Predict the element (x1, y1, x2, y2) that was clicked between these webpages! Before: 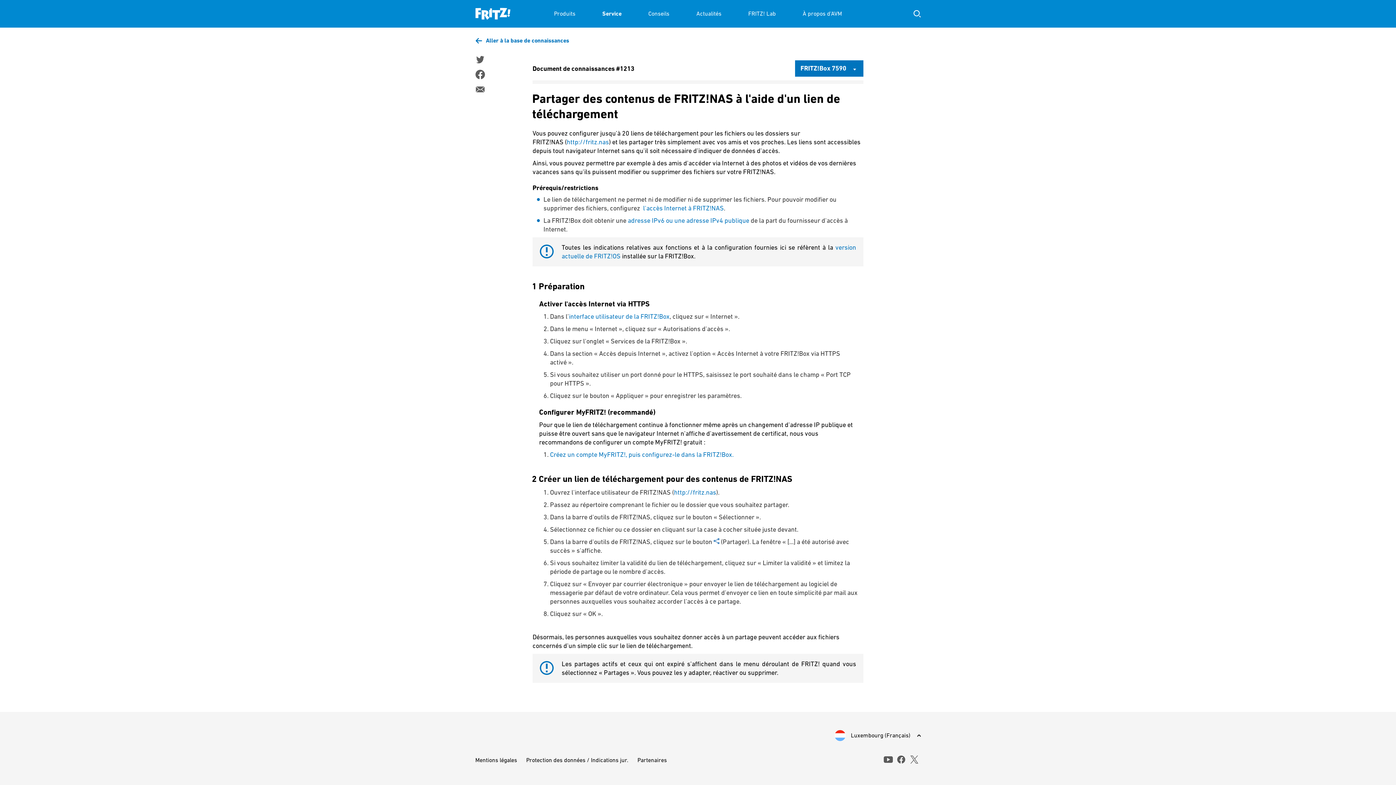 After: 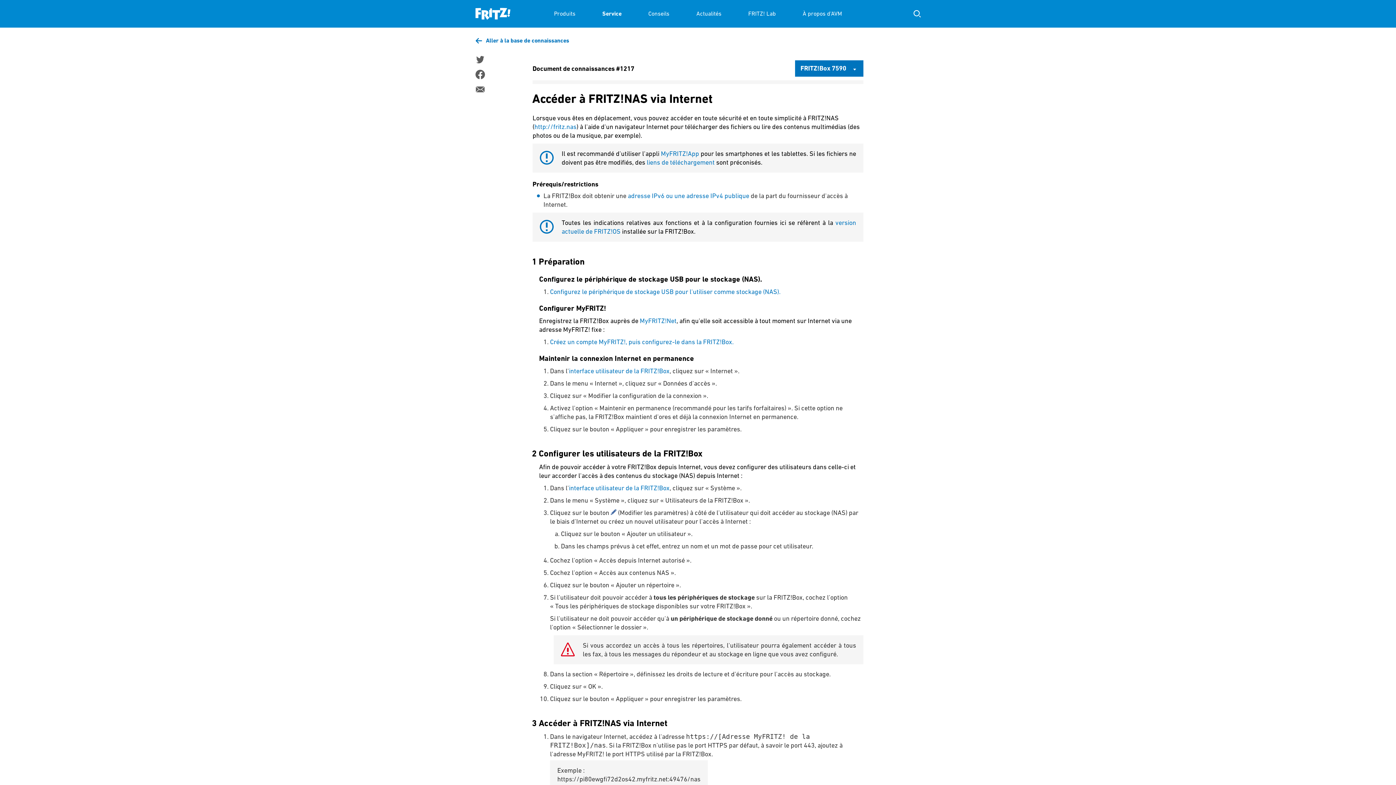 Action: label: l'accès Internet à FRITZ!NAS bbox: (643, 204, 724, 212)